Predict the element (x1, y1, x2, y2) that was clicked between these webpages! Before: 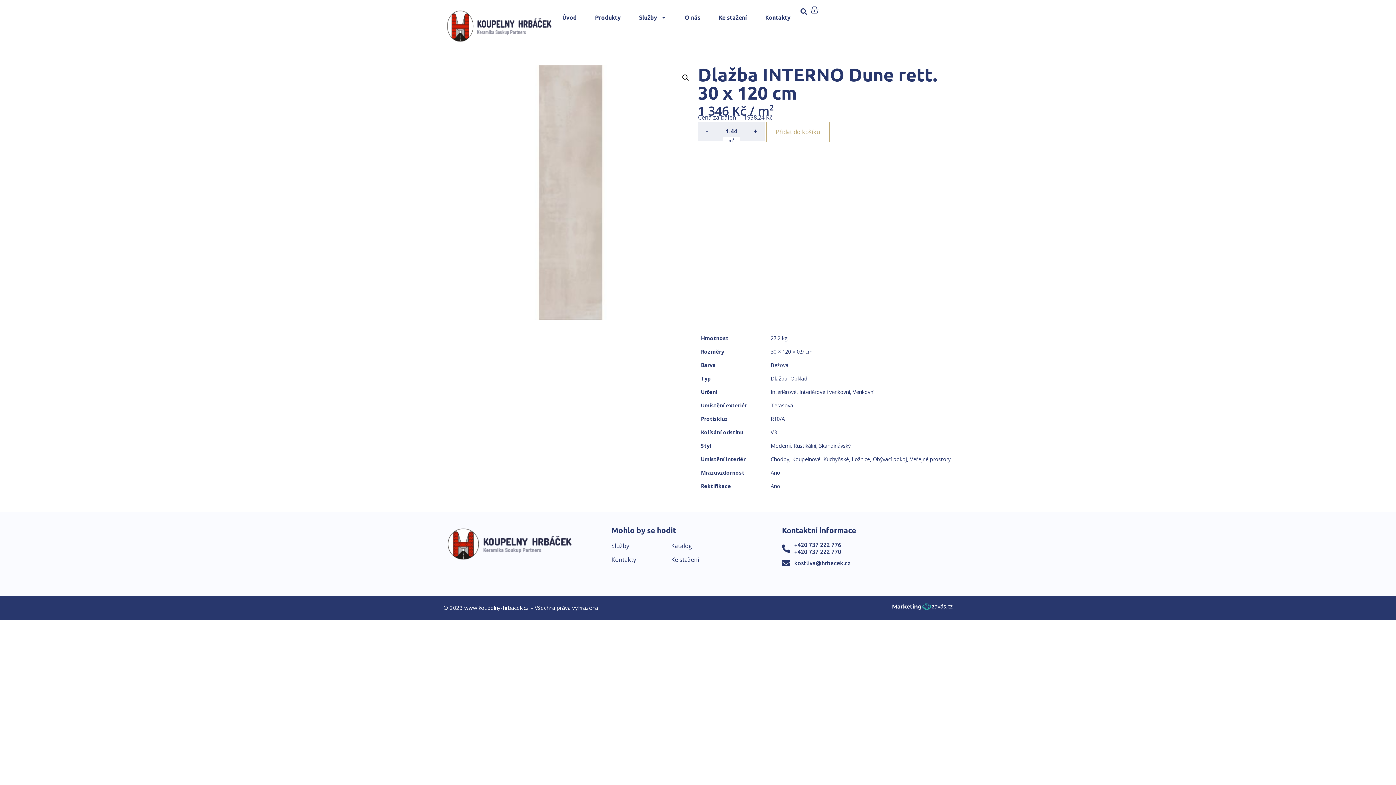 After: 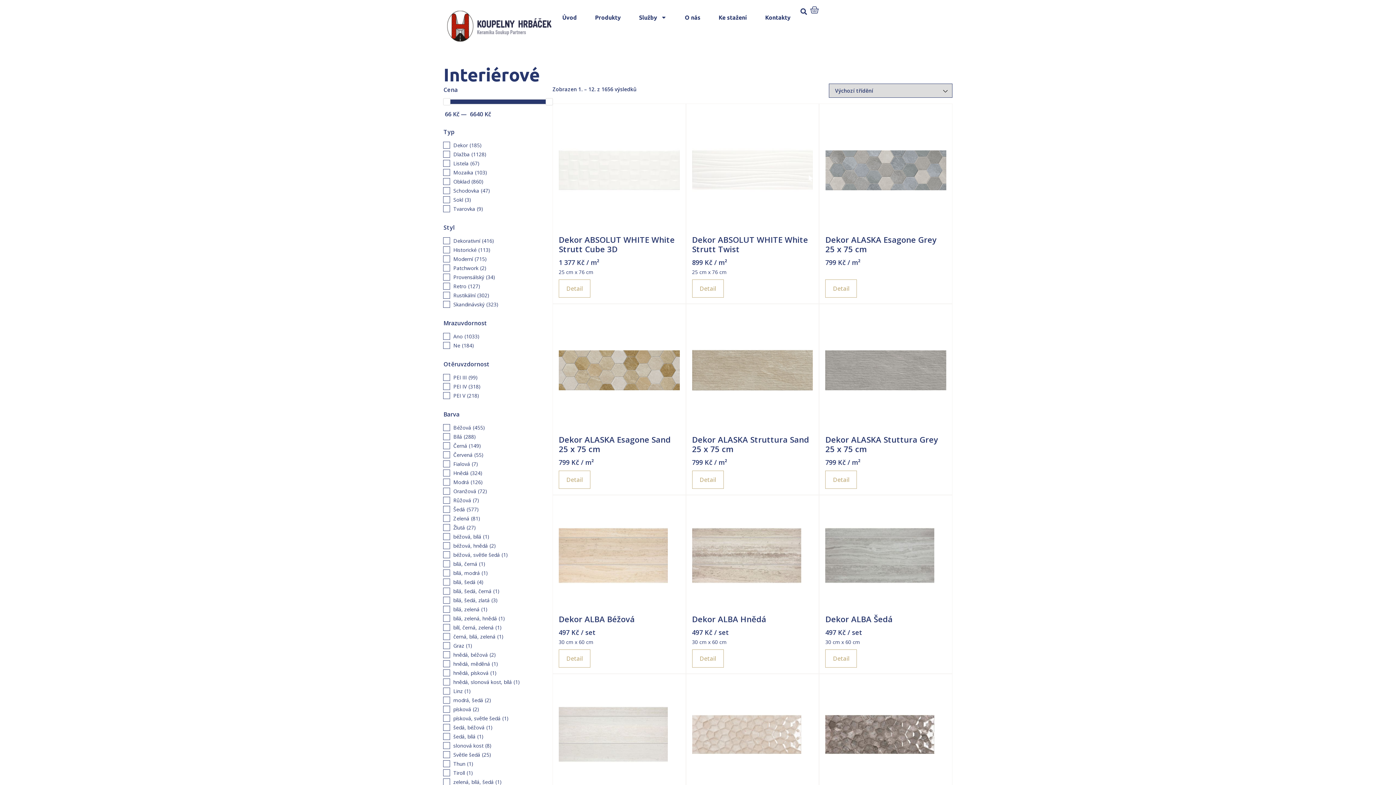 Action: label: Interiérové bbox: (770, 388, 796, 395)